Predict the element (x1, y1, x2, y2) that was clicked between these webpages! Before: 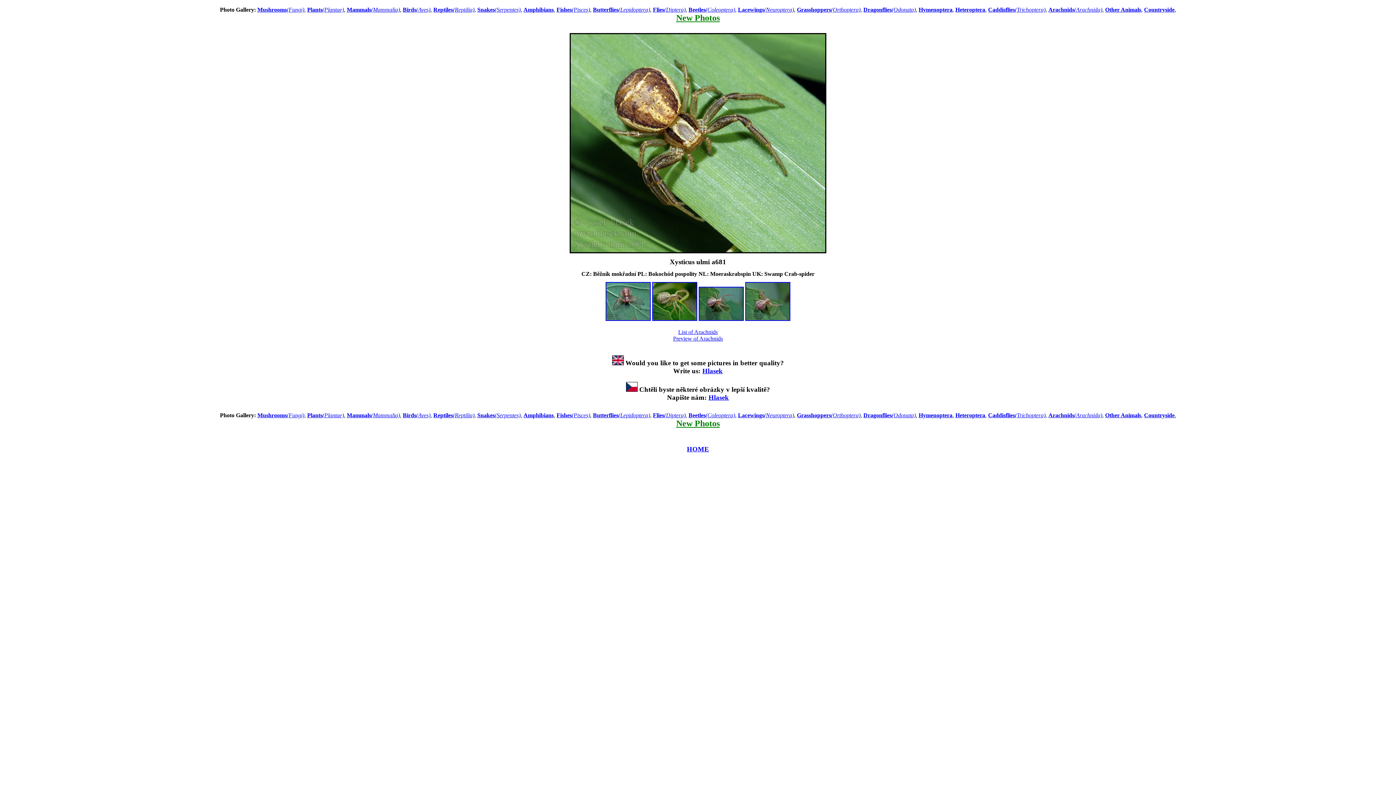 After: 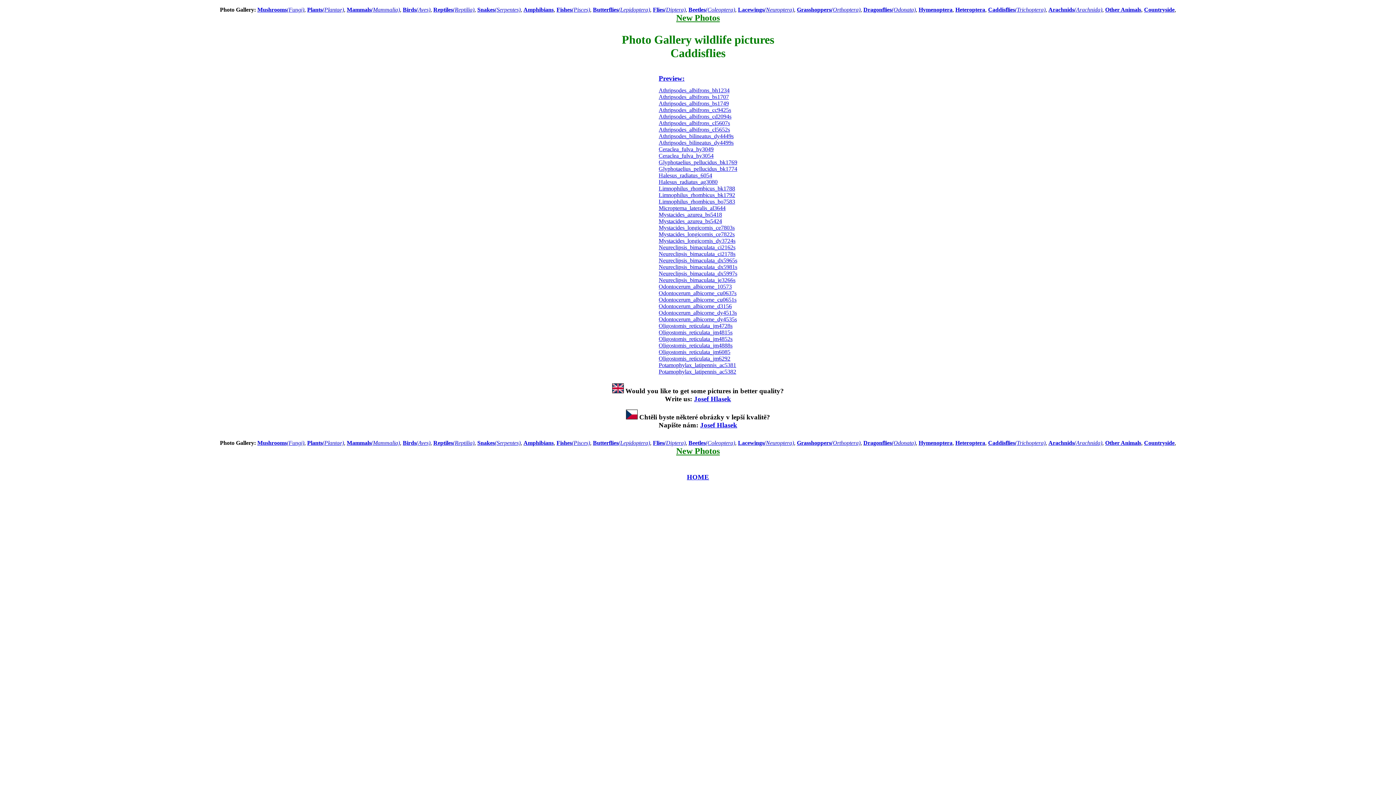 Action: label: Caddisflies(Trichoptera) bbox: (988, 6, 1045, 12)